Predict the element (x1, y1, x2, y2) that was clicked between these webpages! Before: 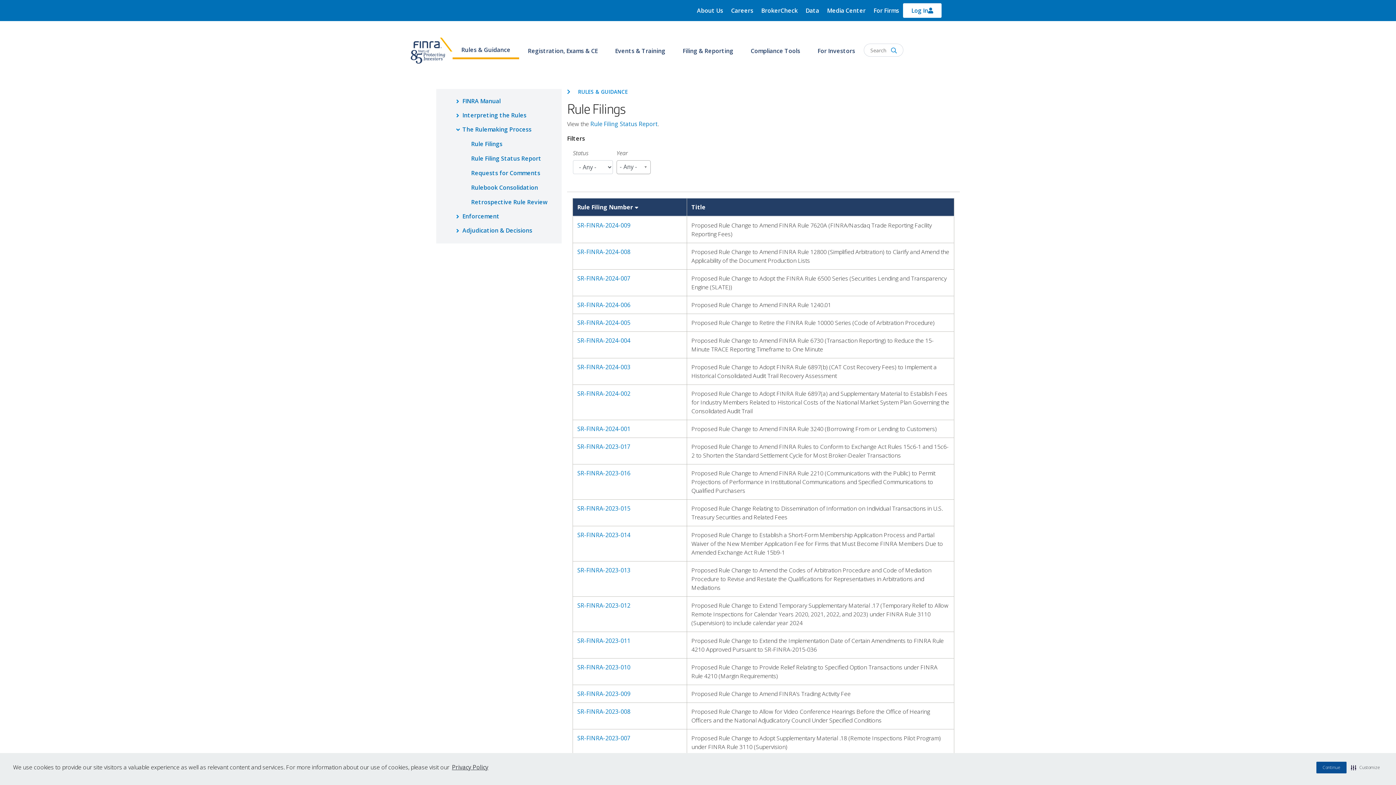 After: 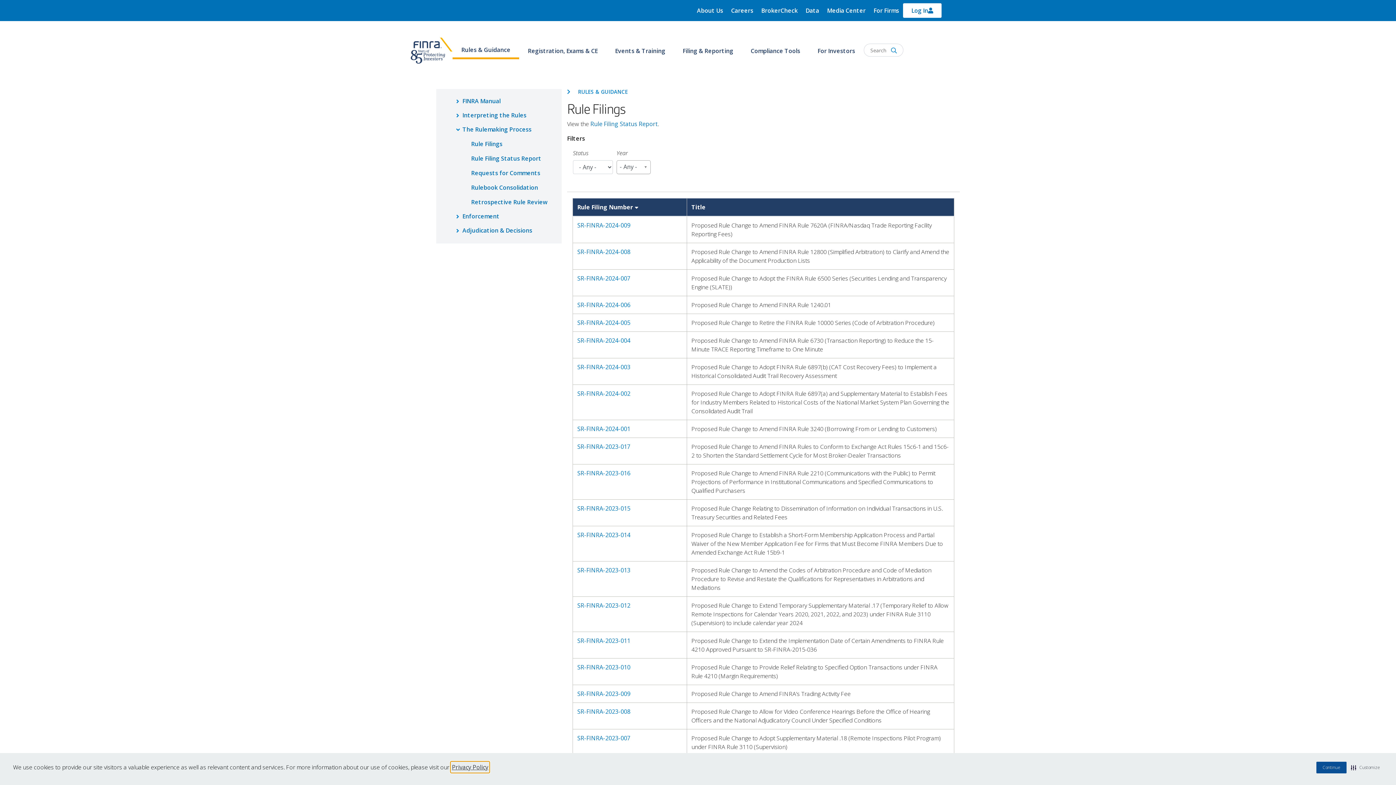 Action: bbox: (450, 762, 489, 773) label: Privacy Policy visit this link to learn more about cookies. Opens in new window